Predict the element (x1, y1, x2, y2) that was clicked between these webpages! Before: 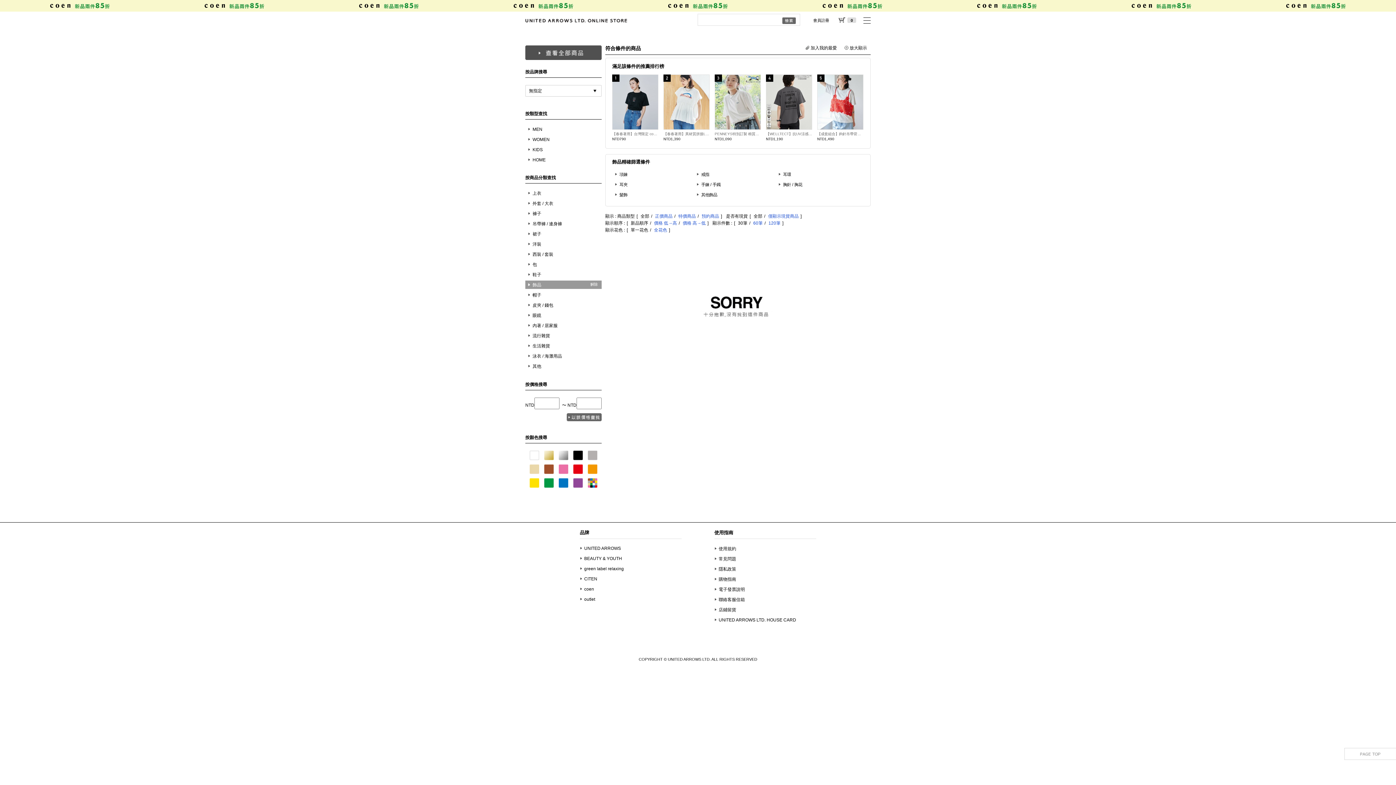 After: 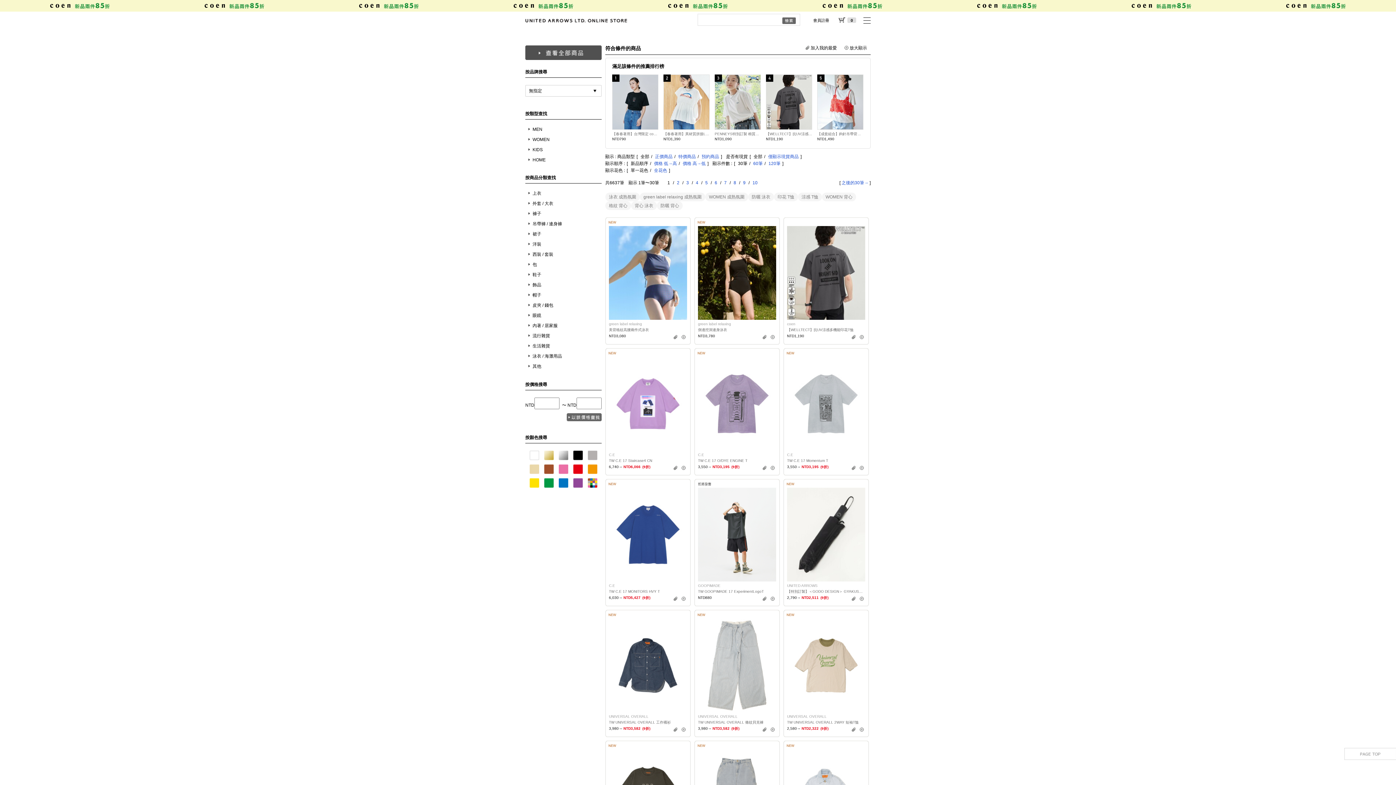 Action: label: 手鍊 / 手鐲 bbox: (697, 181, 776, 188)